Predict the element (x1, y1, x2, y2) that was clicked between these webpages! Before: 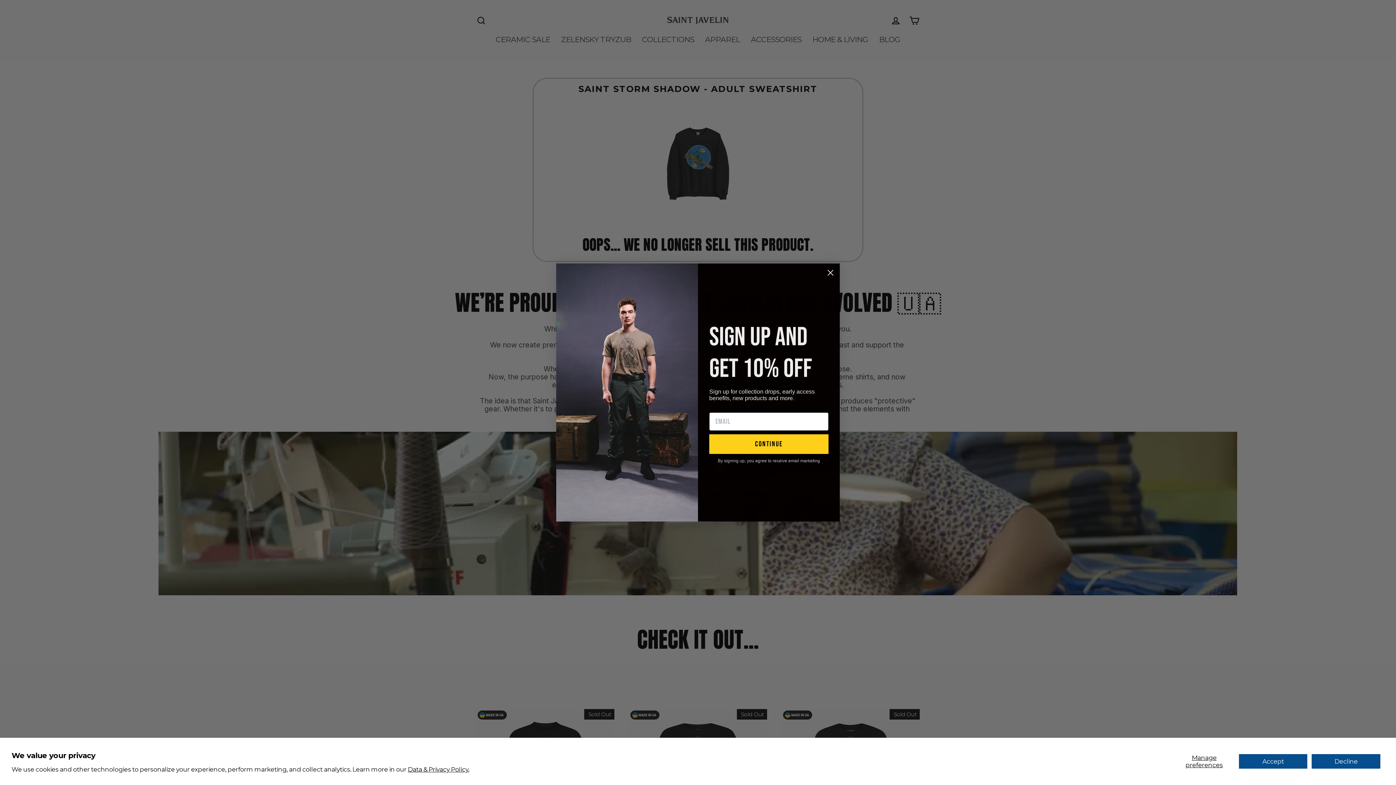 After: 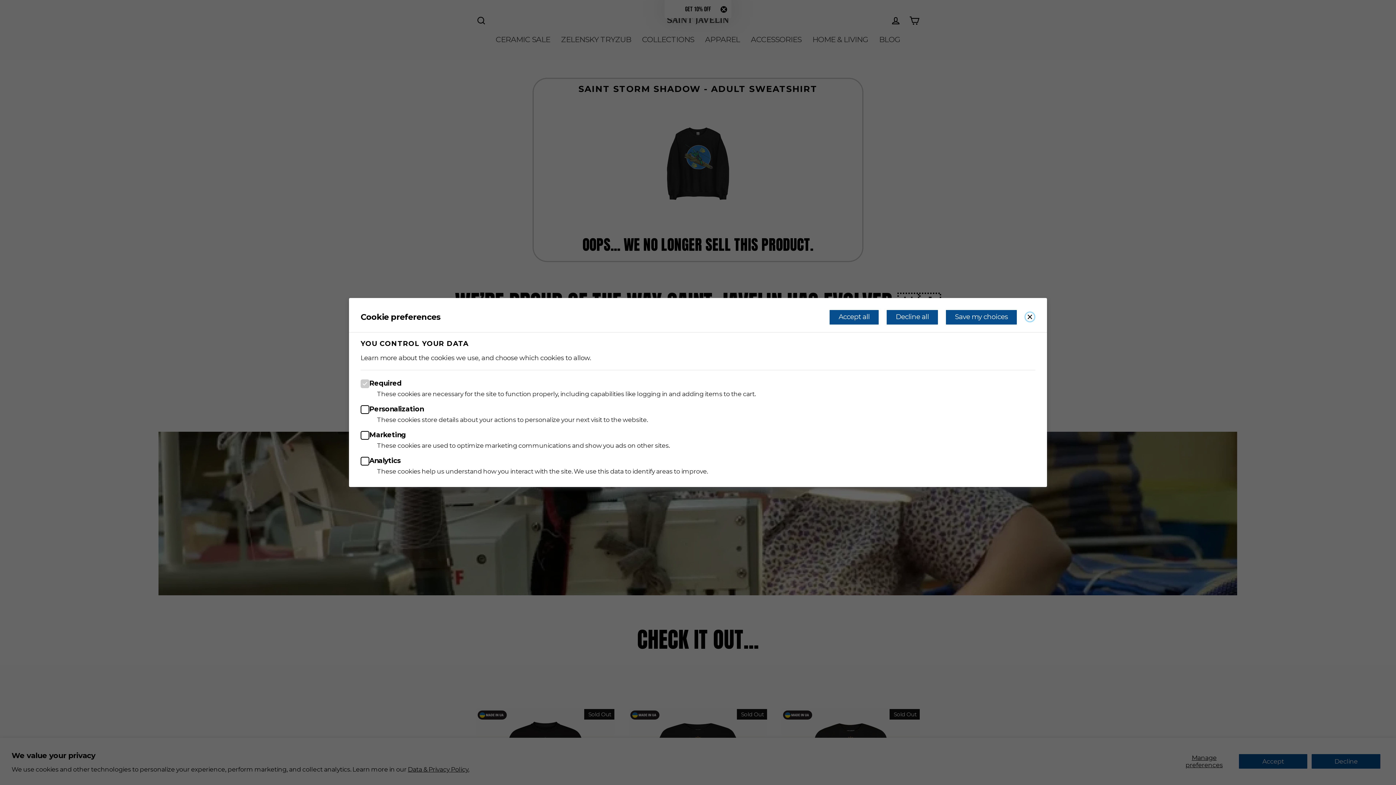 Action: label: Manage preferences bbox: (1173, 754, 1235, 769)